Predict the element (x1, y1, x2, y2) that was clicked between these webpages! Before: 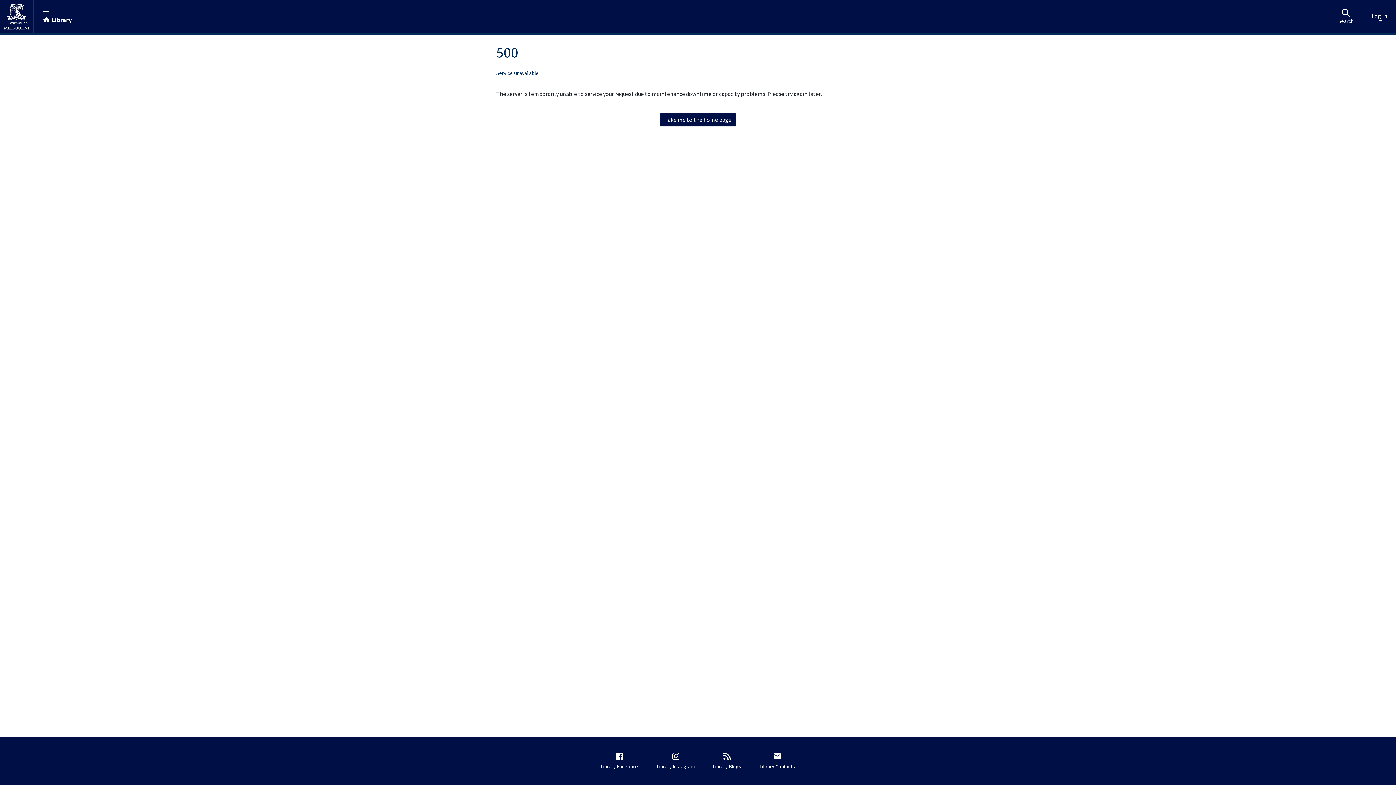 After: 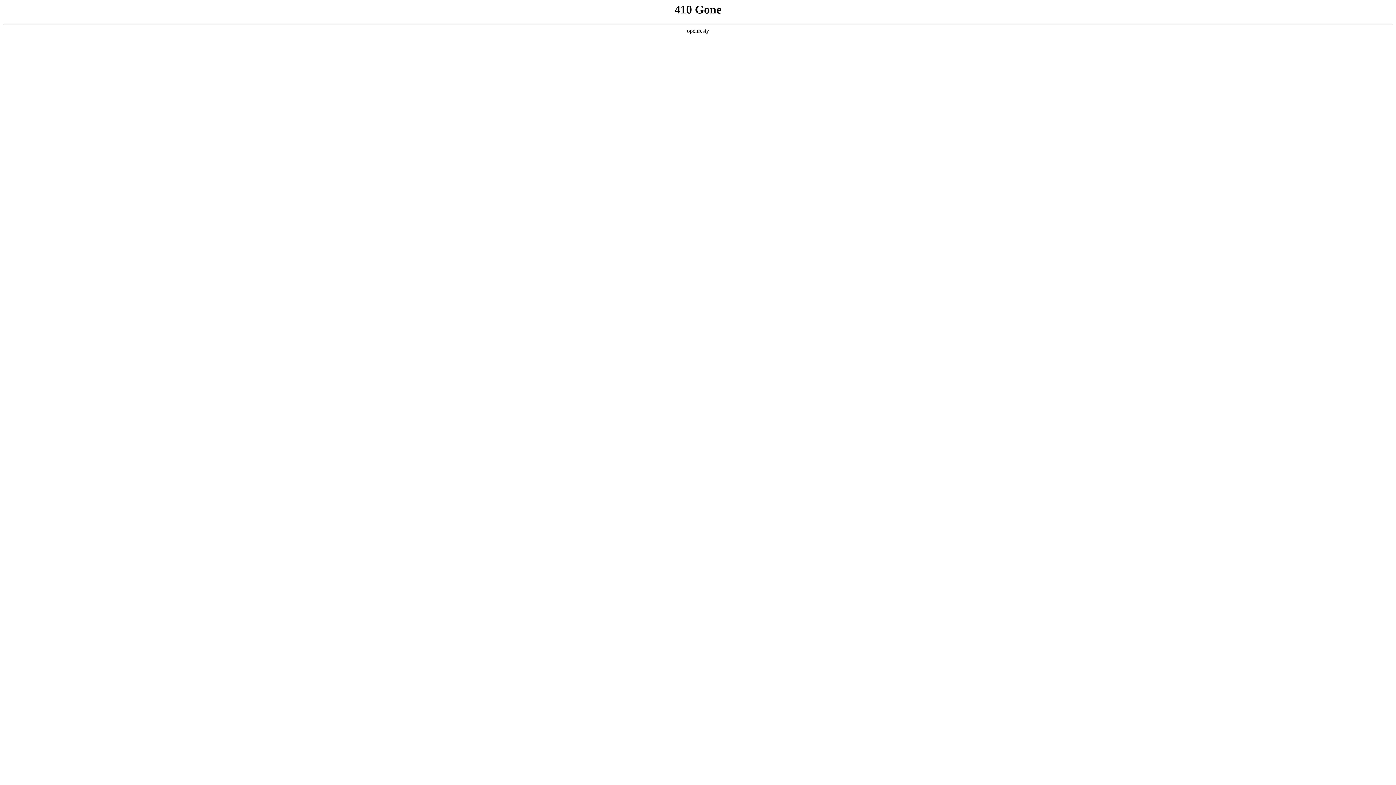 Action: label: Library Contacts bbox: (756, 748, 798, 774)